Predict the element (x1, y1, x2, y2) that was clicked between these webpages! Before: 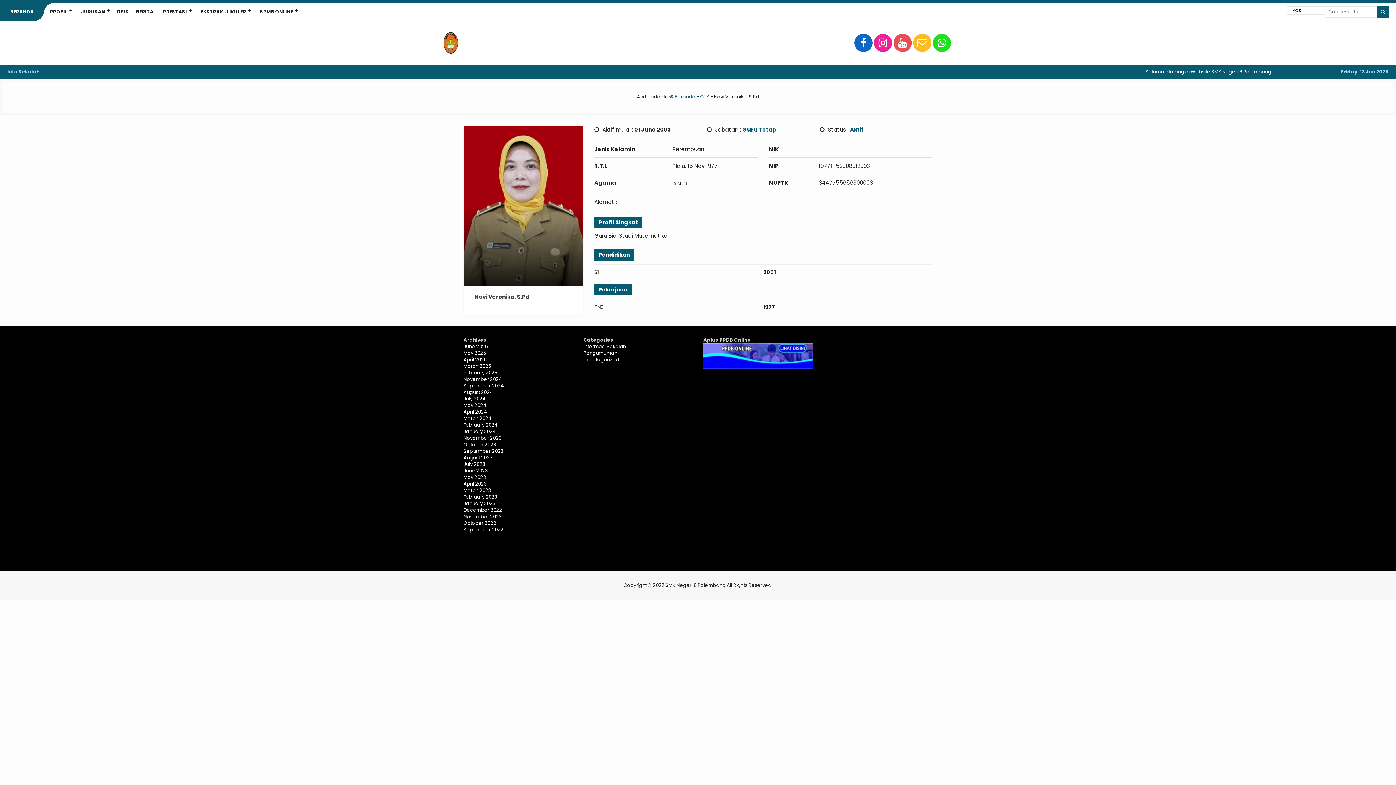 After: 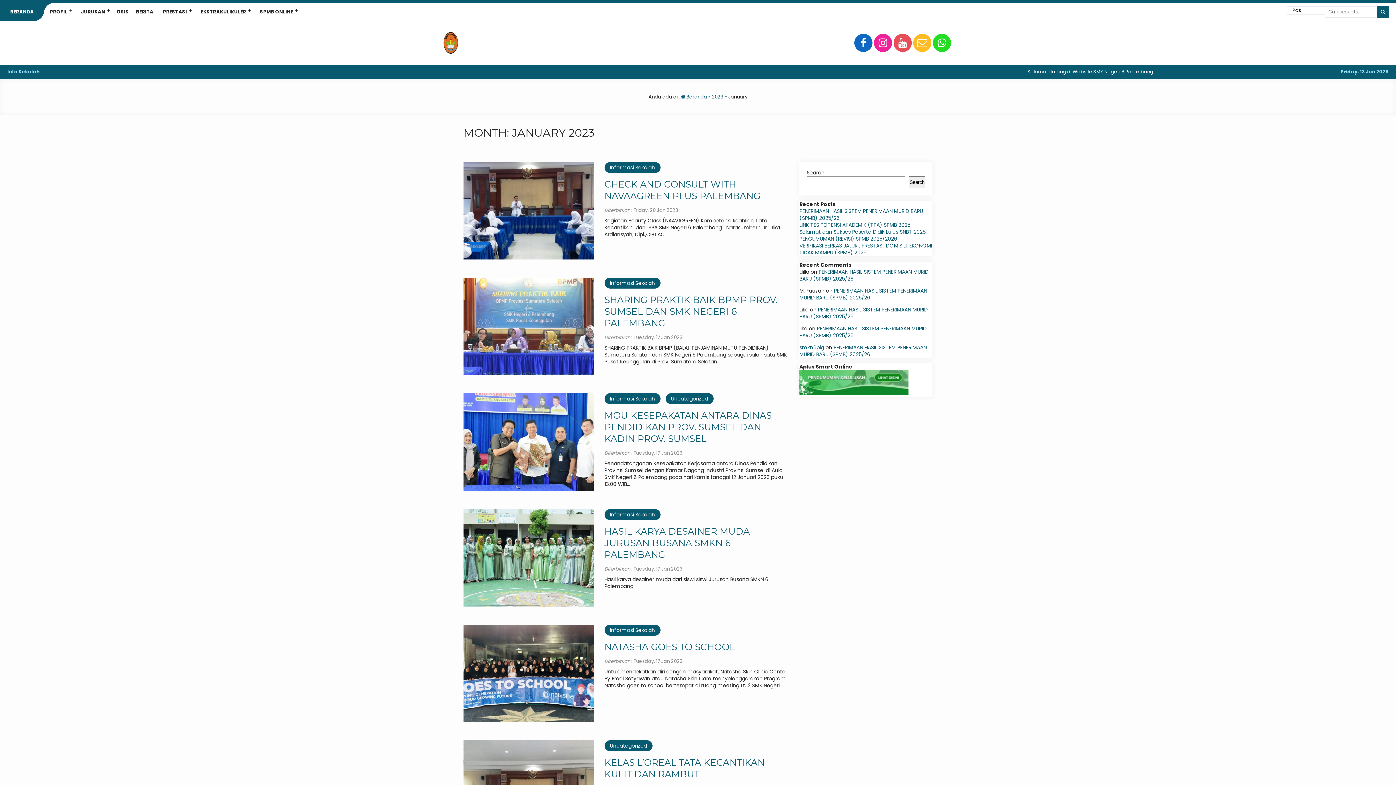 Action: label: January 2023 bbox: (463, 500, 495, 507)